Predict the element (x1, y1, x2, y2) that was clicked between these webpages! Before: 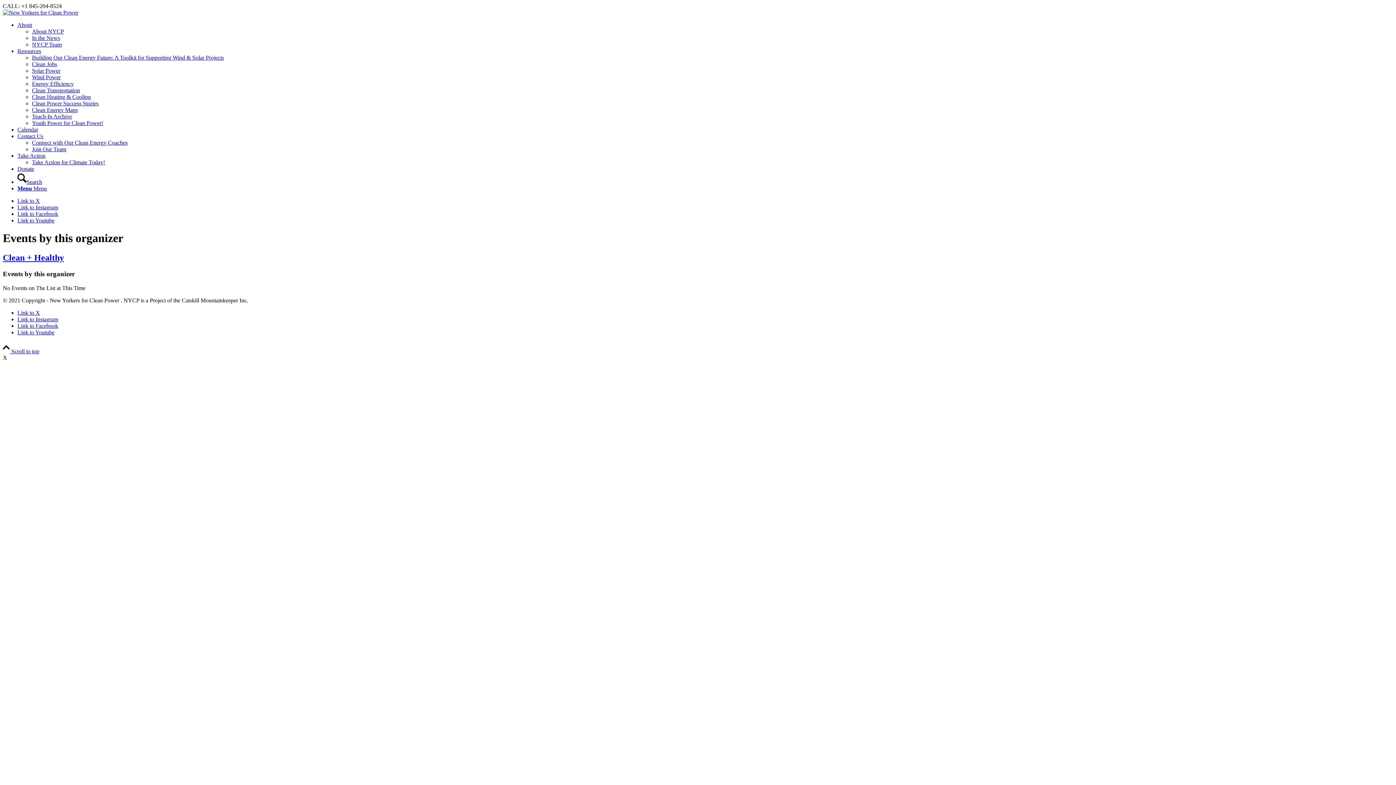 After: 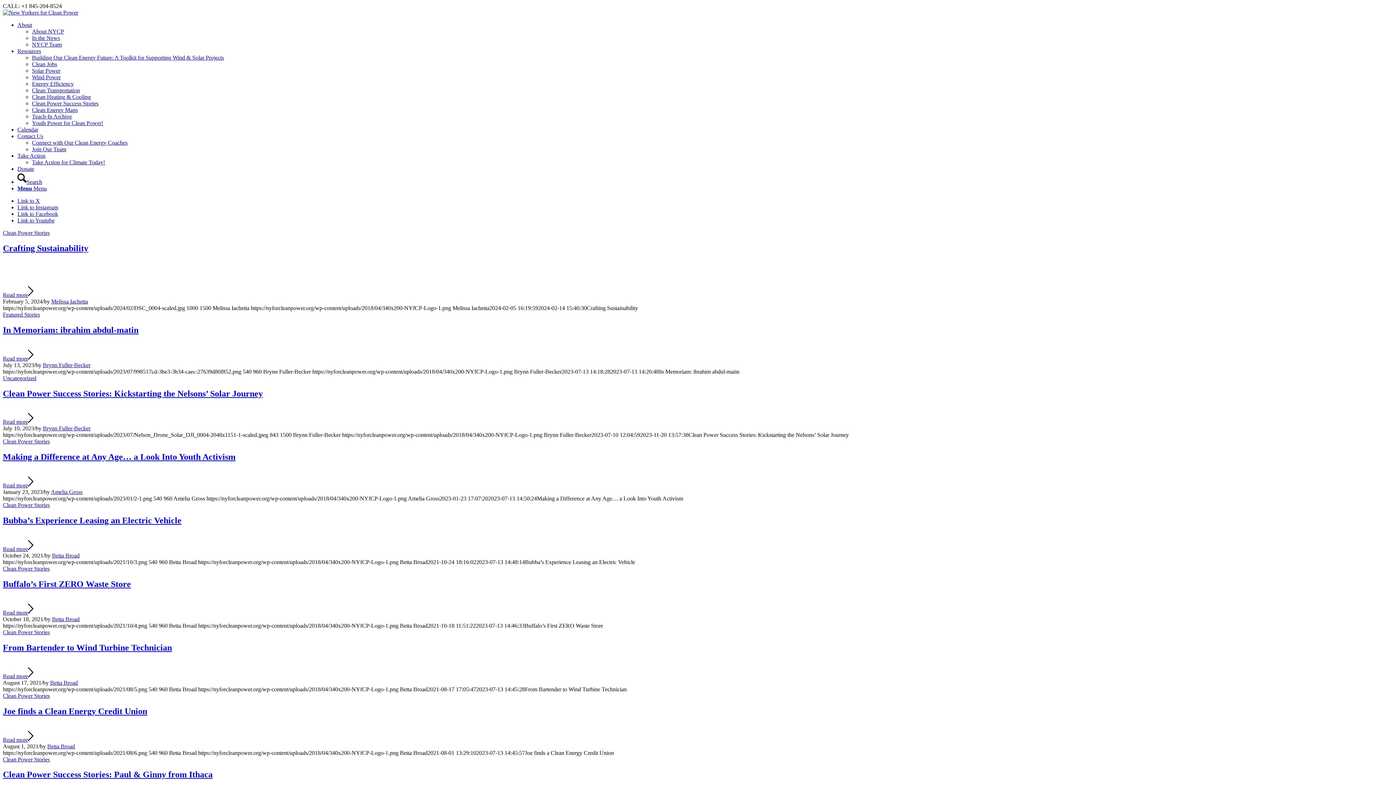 Action: bbox: (32, 100, 98, 106) label: Clean Power Success Stories